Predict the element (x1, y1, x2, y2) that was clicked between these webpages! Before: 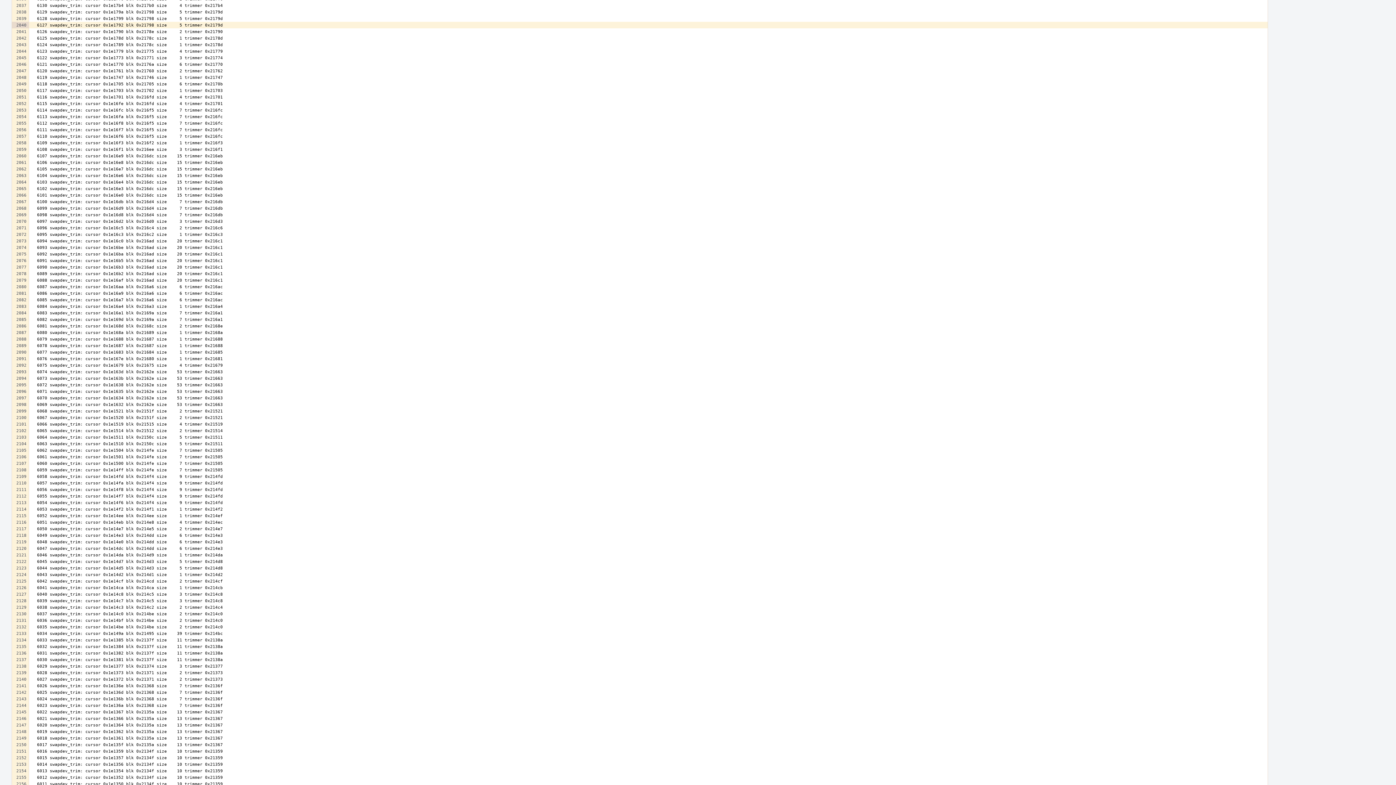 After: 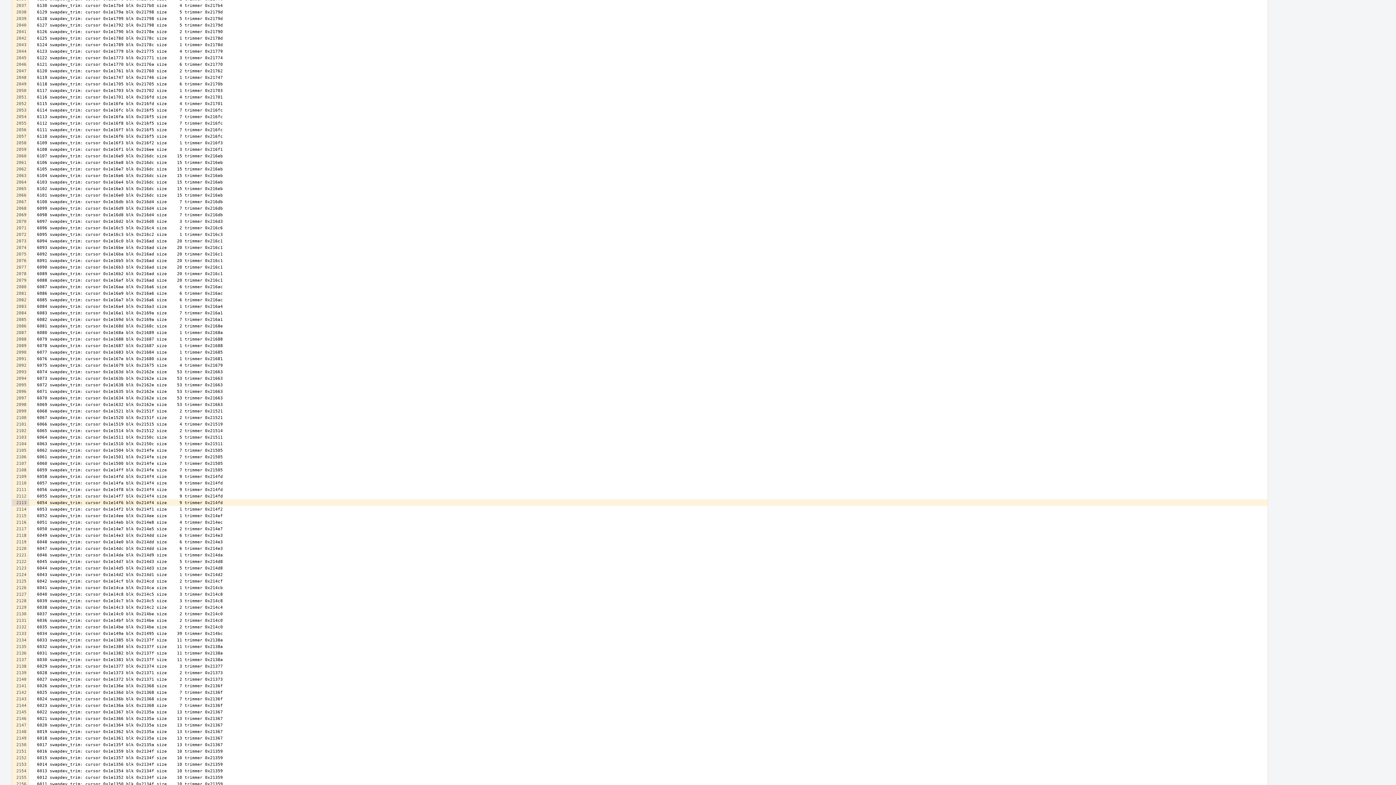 Action: bbox: (12, 499, 28, 506)